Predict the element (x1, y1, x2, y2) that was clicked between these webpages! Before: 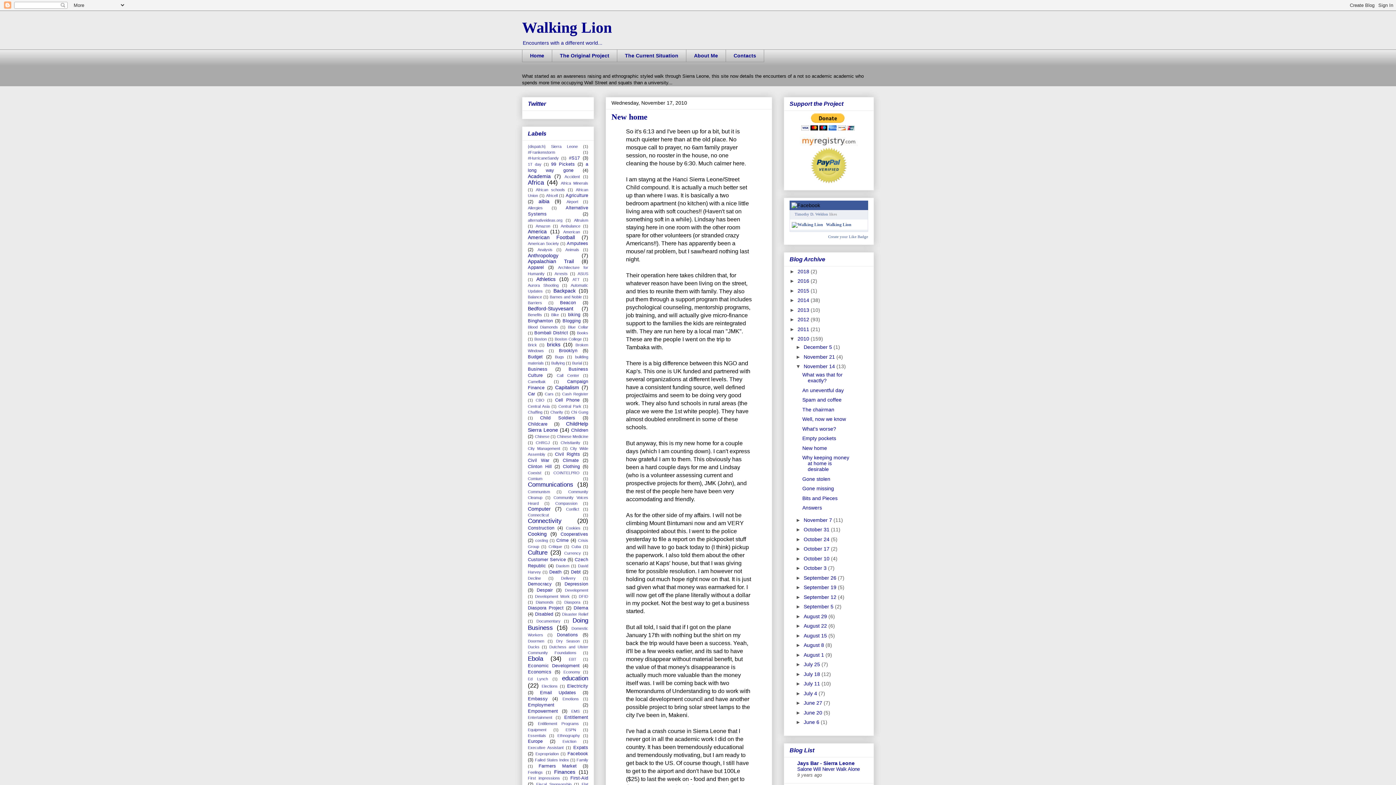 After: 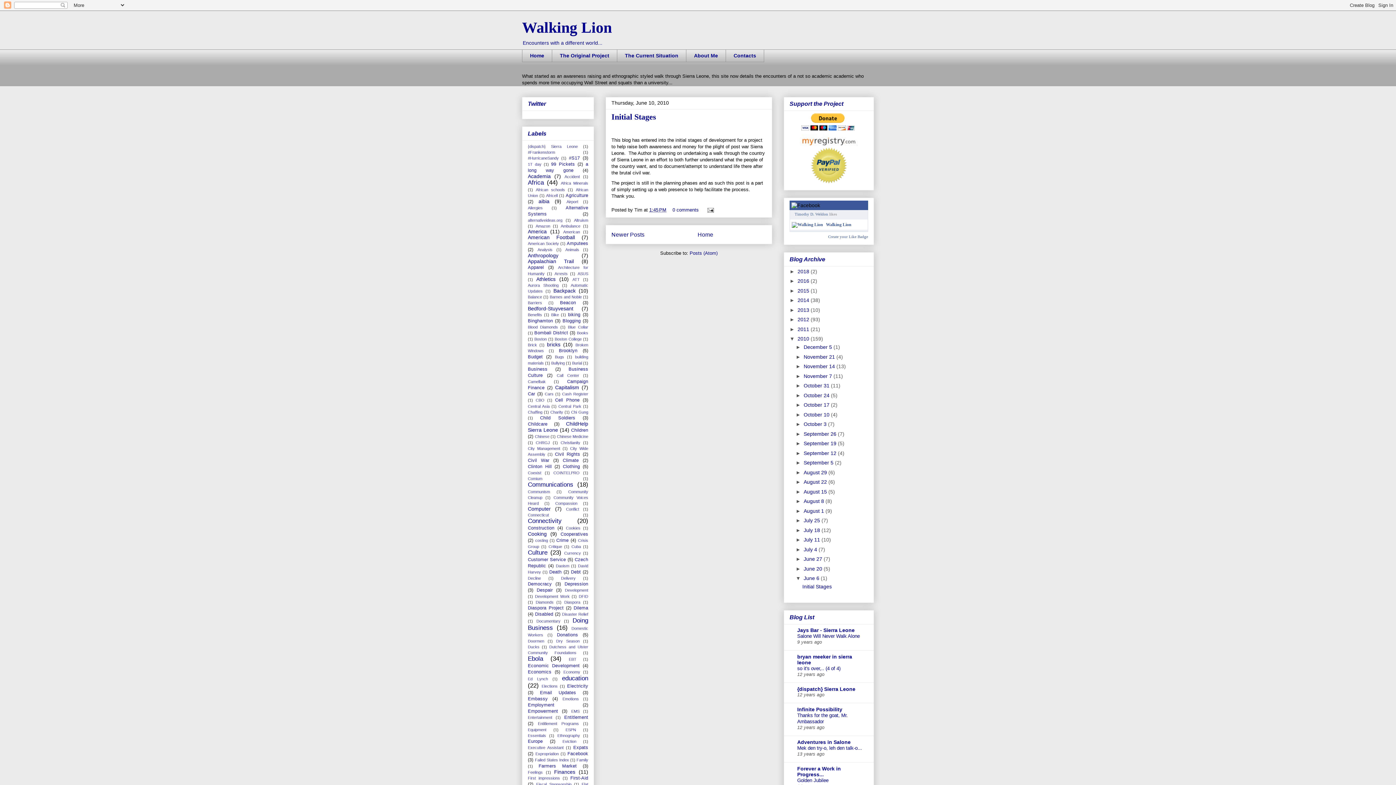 Action: label: June 6  bbox: (803, 719, 821, 725)